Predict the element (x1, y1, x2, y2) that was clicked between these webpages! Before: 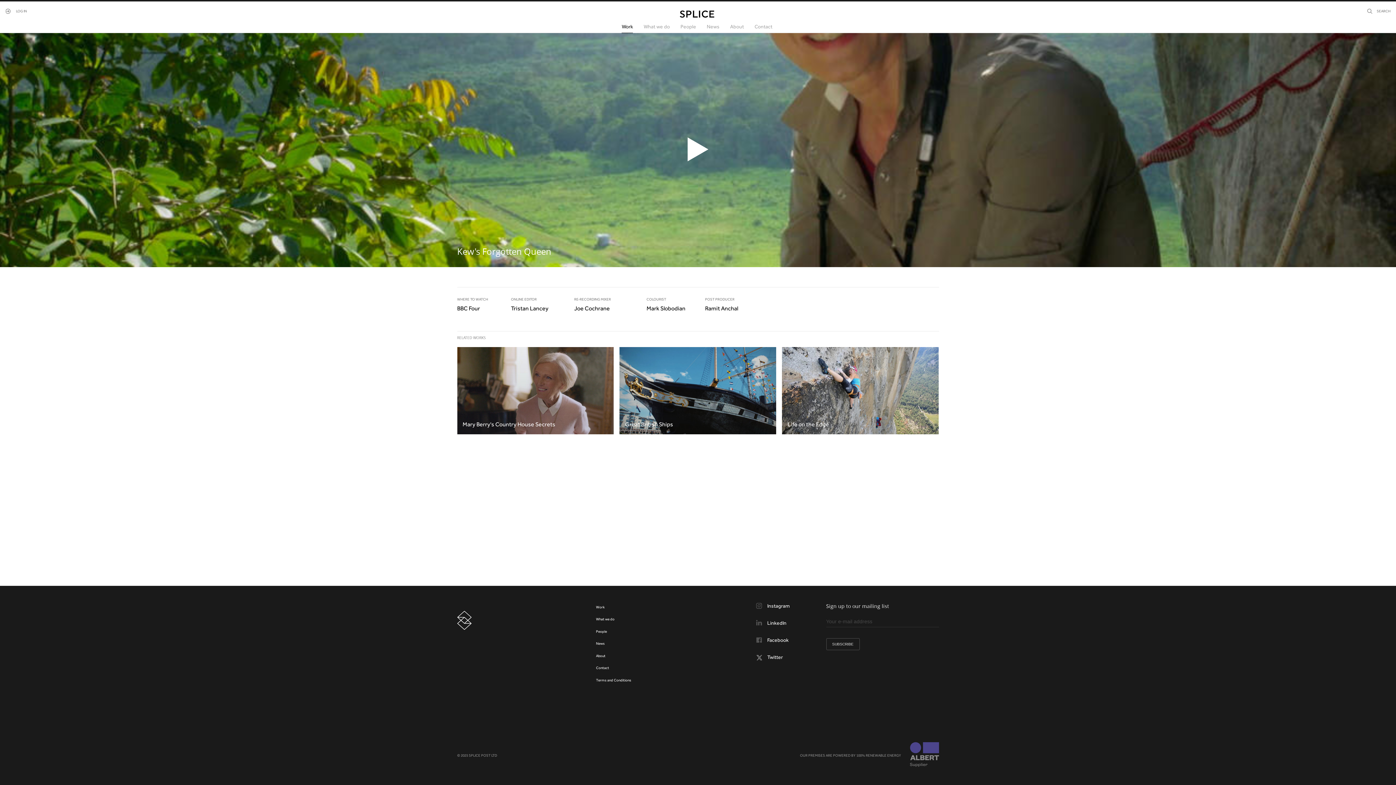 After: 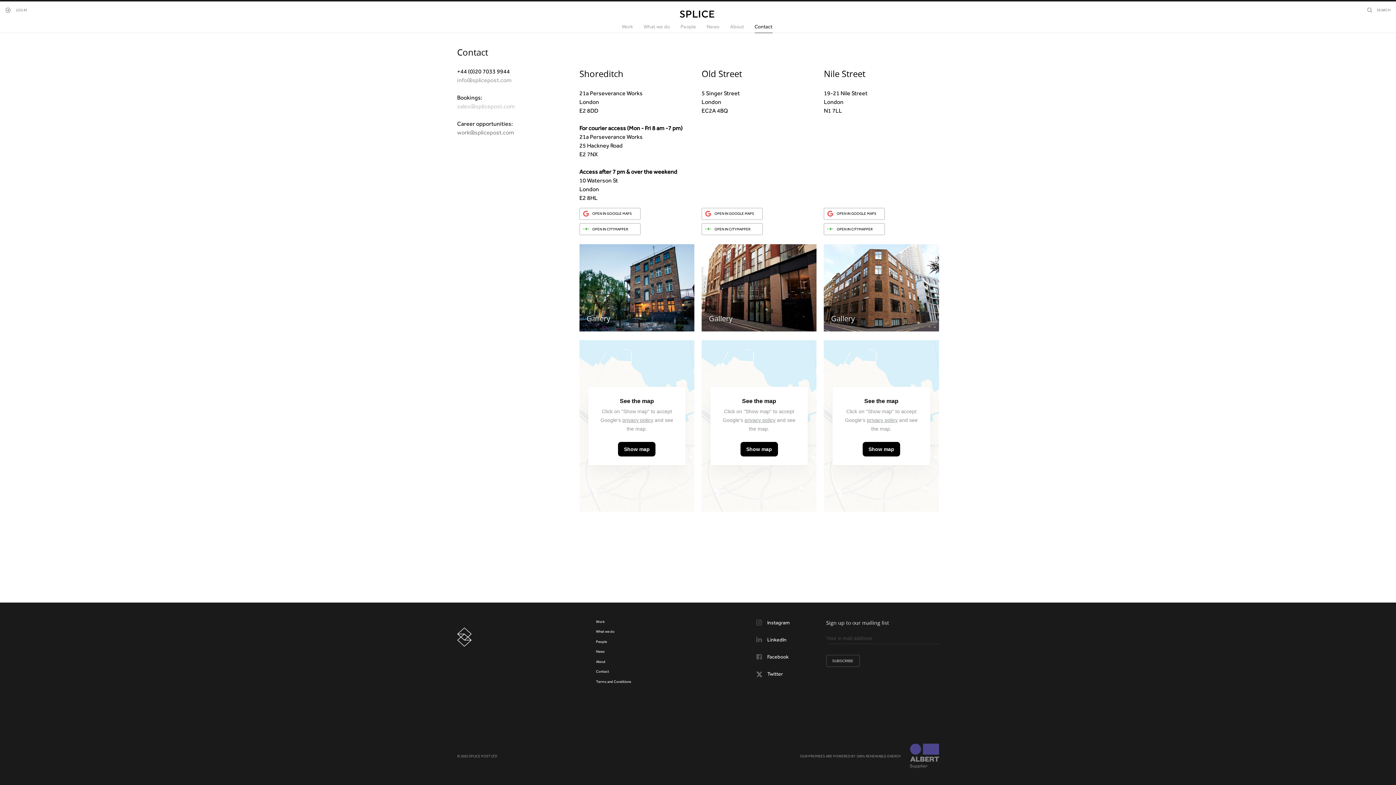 Action: label: Contact bbox: (596, 665, 609, 670)